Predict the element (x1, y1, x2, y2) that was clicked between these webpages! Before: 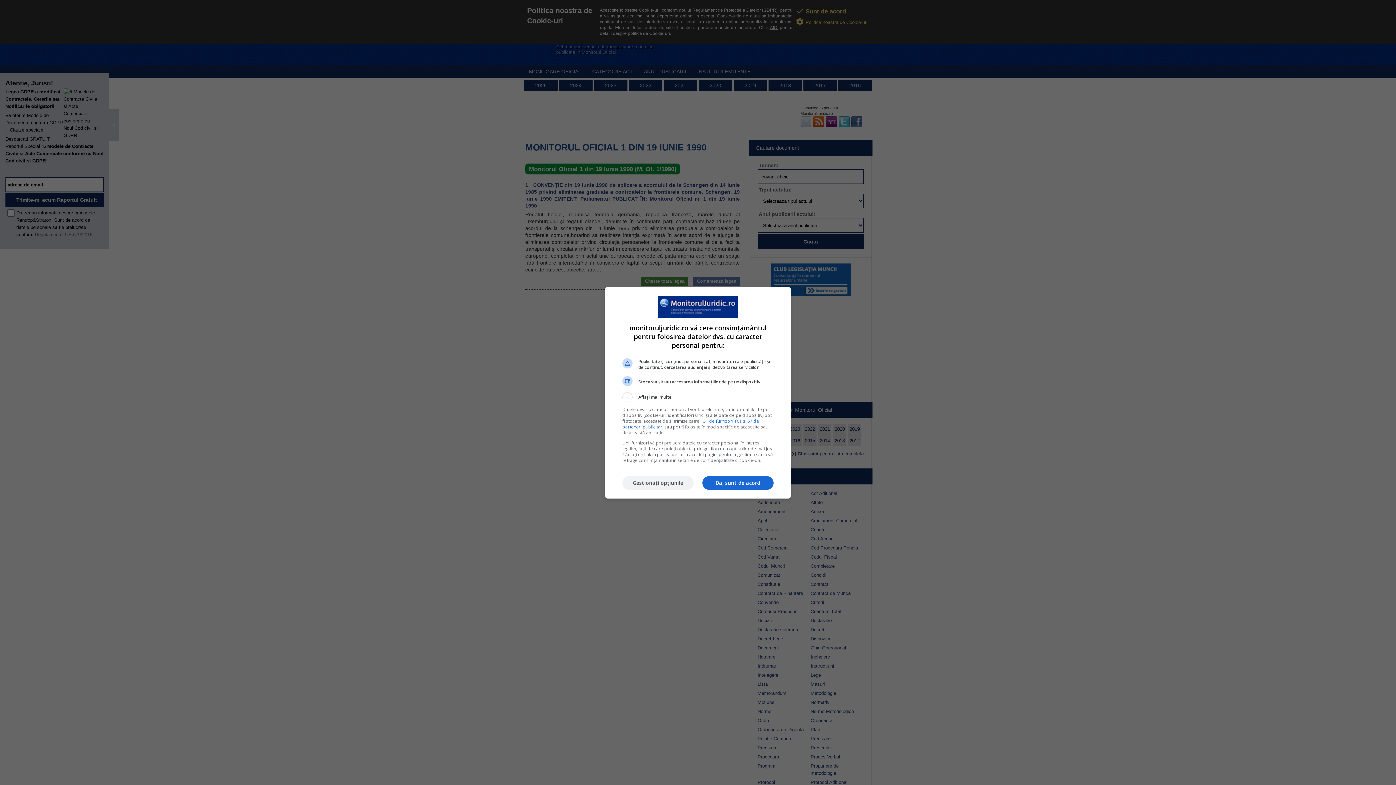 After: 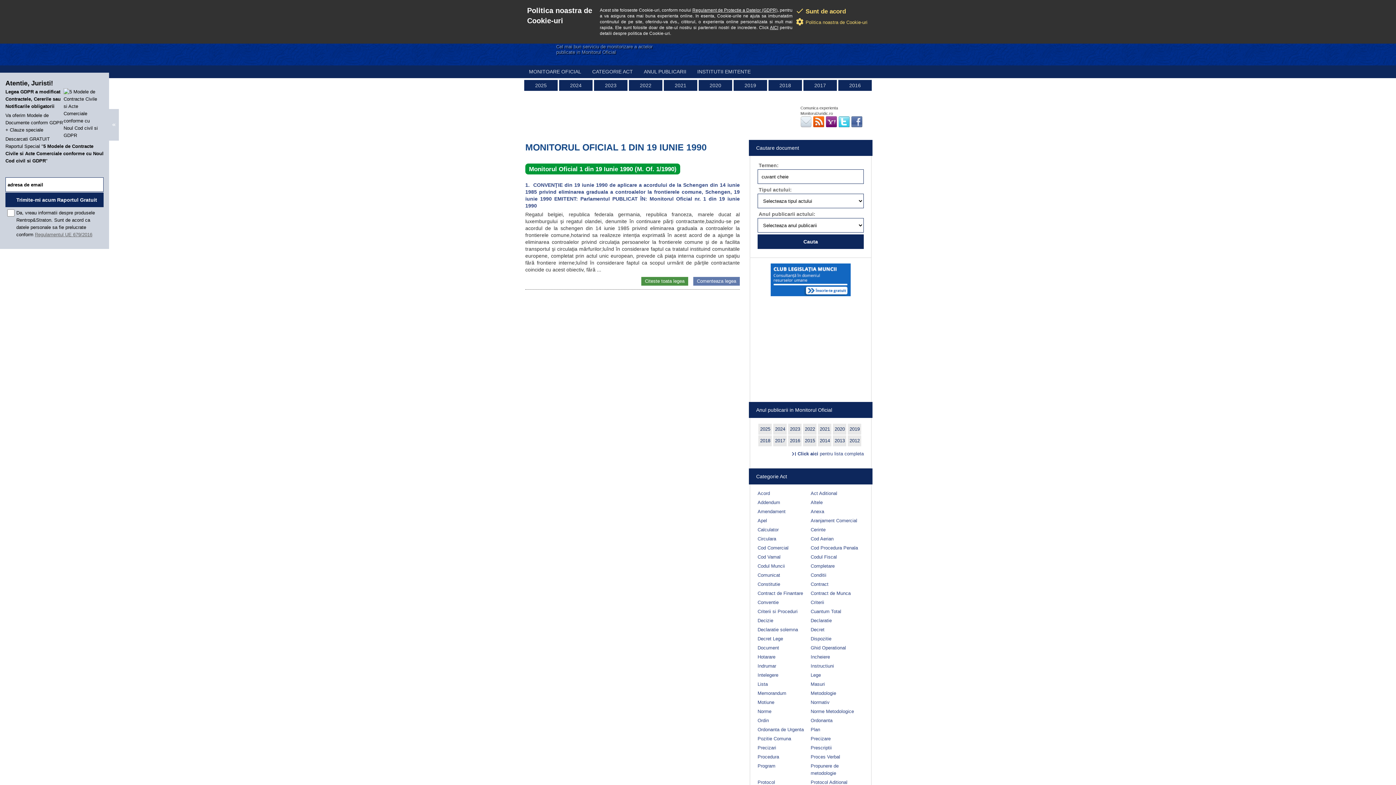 Action: bbox: (702, 476, 773, 490) label: Da, sunt de acord